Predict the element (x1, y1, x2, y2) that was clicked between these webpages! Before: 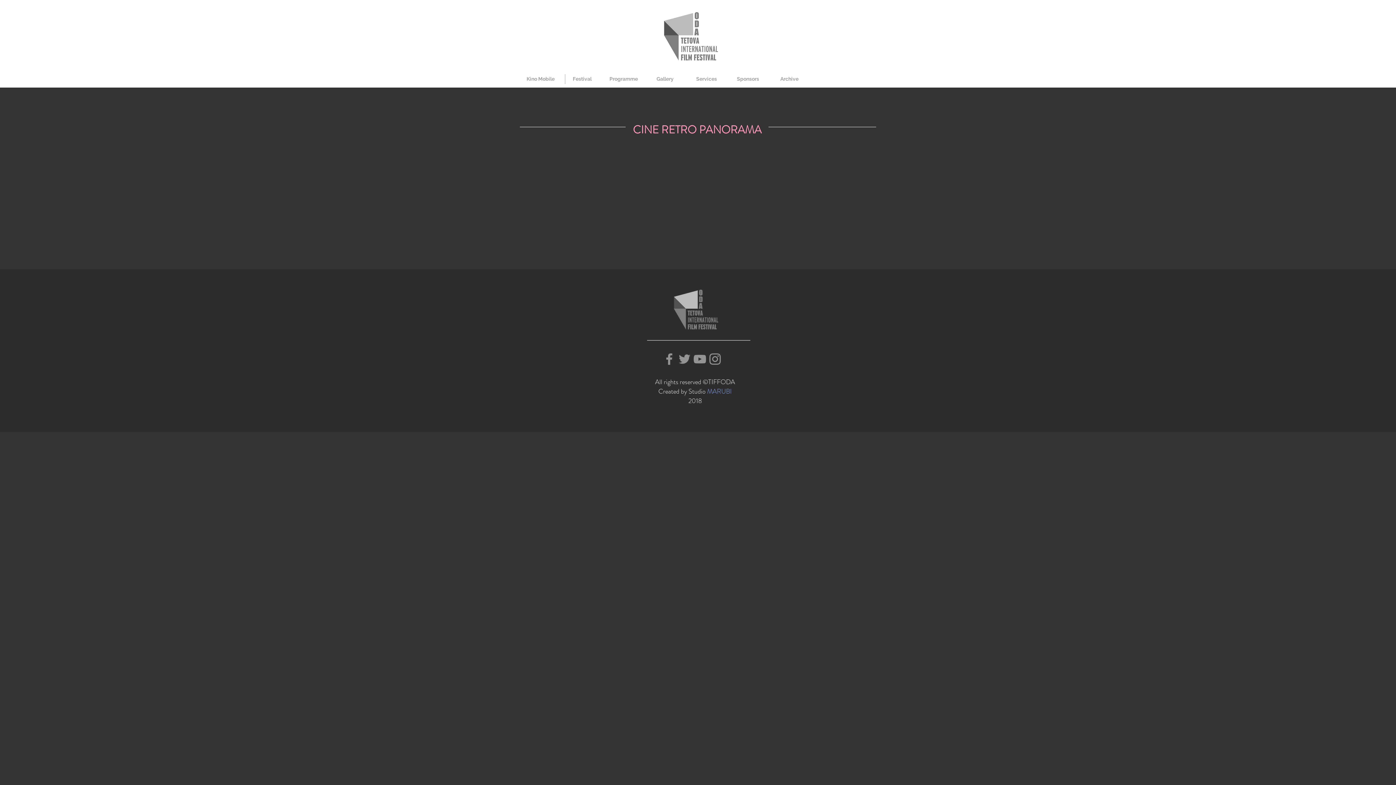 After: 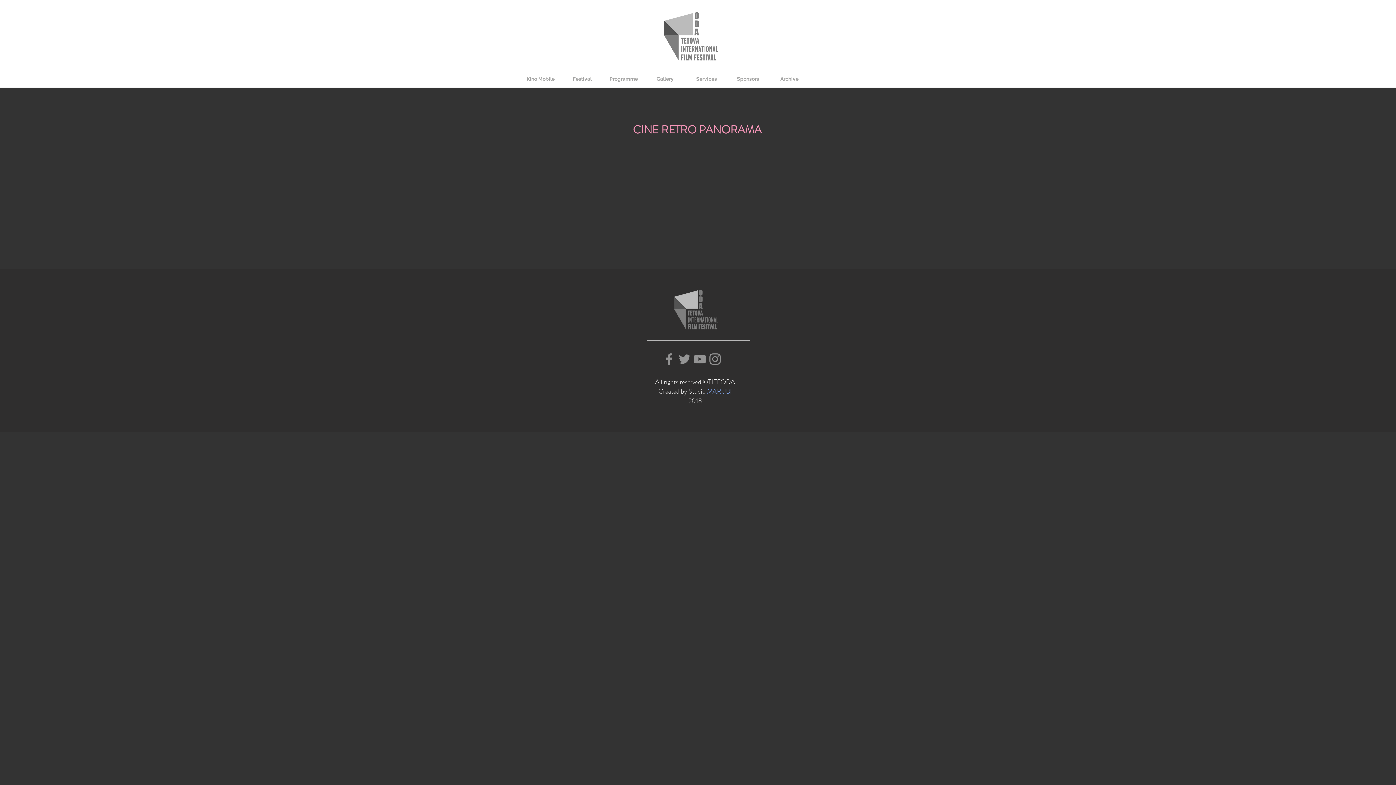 Action: bbox: (707, 351, 722, 366) label: Grey Instagram Icon